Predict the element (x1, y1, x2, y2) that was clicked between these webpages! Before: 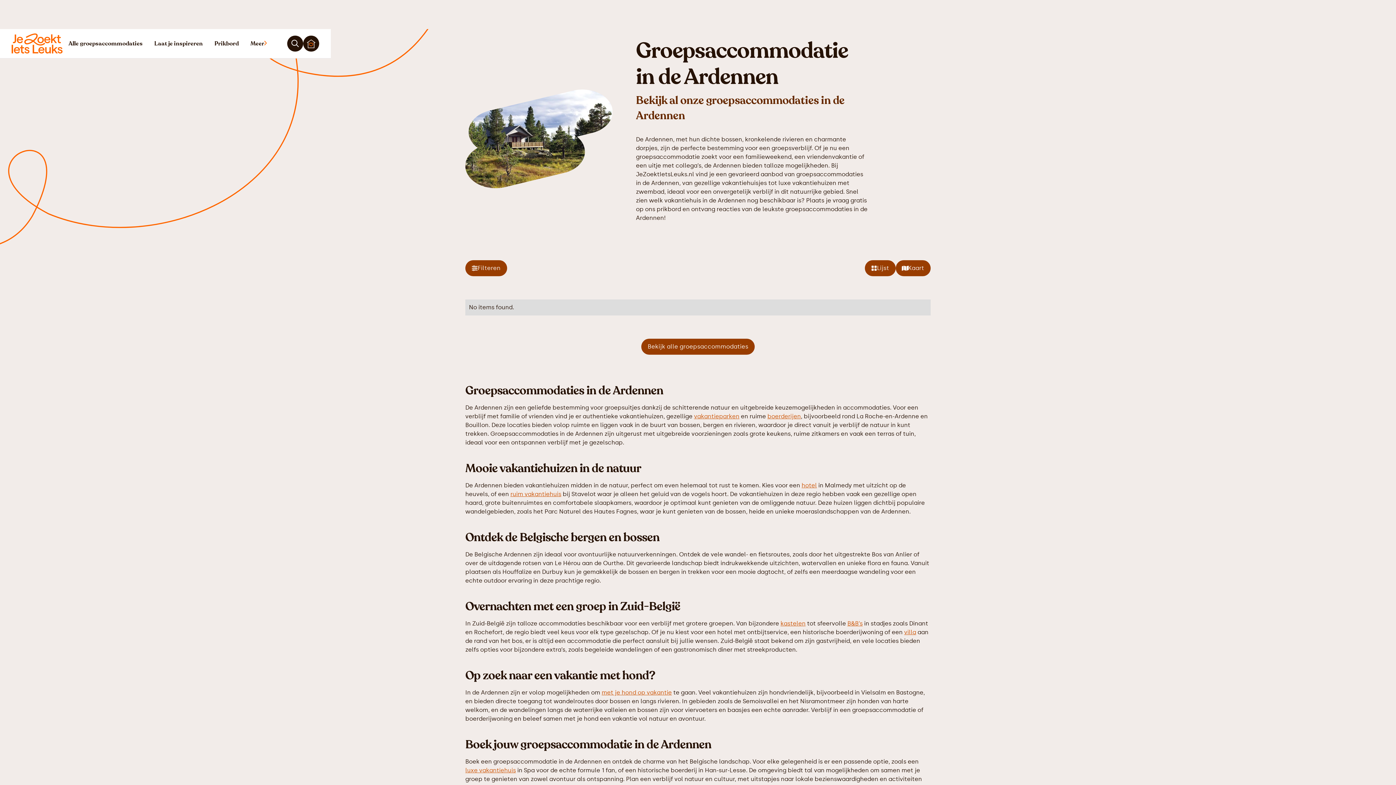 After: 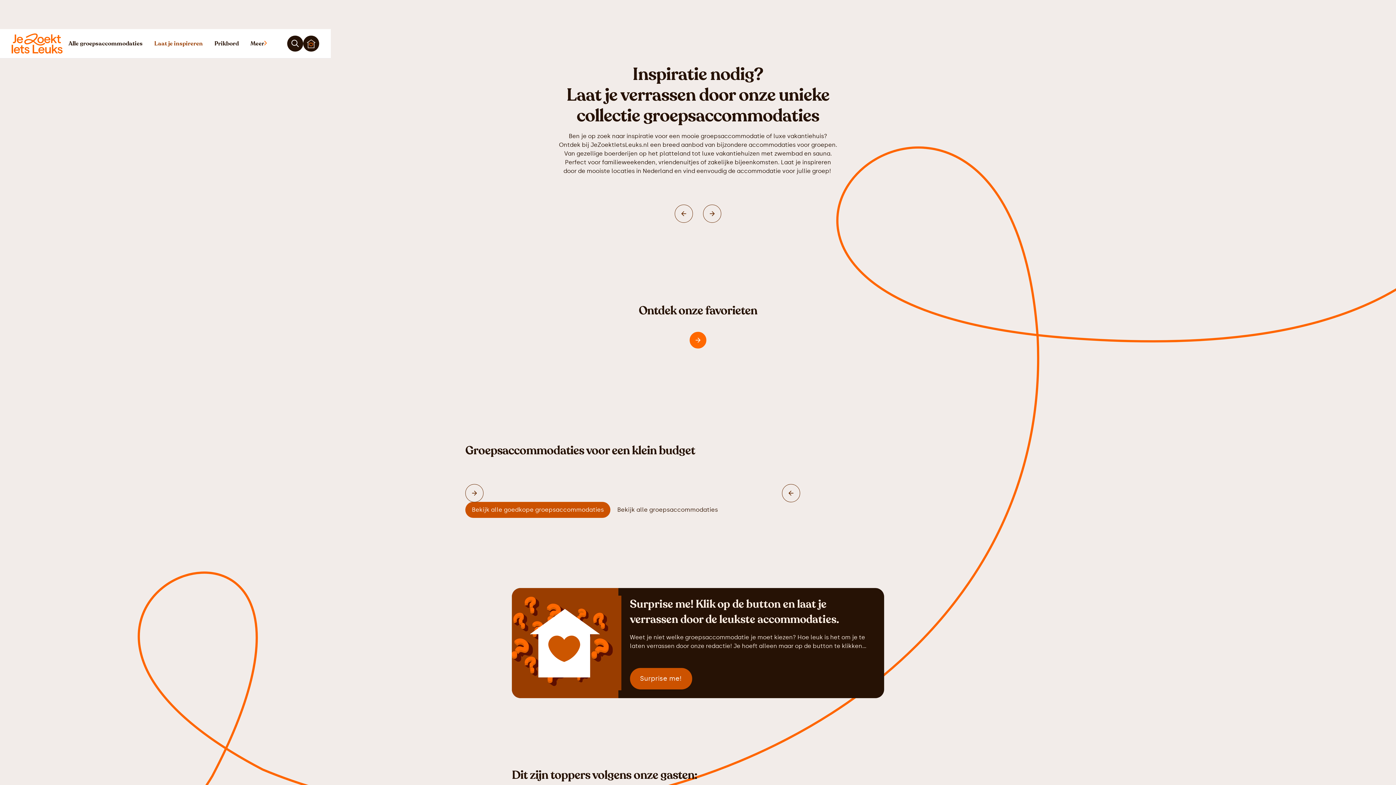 Action: label: Laat je inspireren bbox: (148, 29, 208, 58)